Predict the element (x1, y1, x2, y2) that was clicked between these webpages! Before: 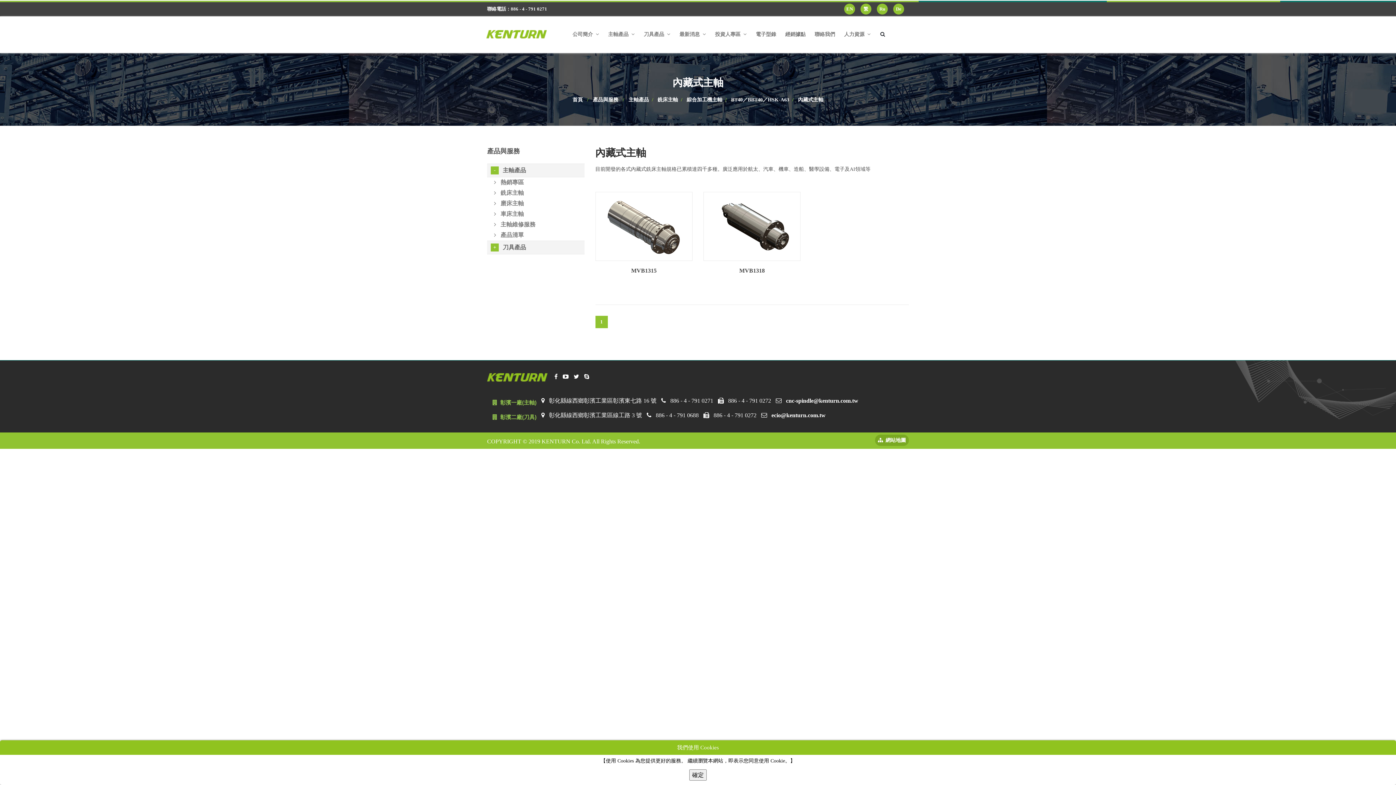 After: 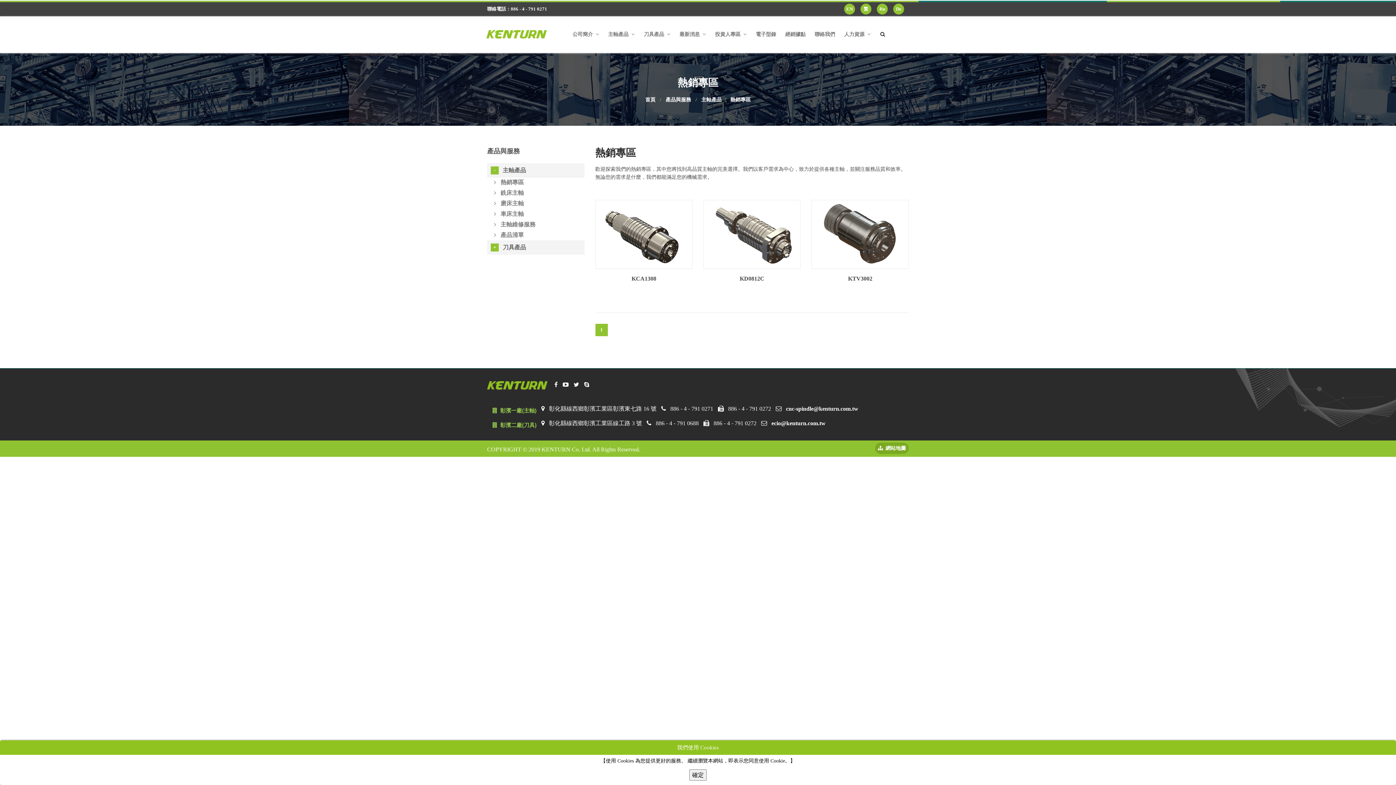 Action: bbox: (491, 177, 584, 187) label:  熱銷專區